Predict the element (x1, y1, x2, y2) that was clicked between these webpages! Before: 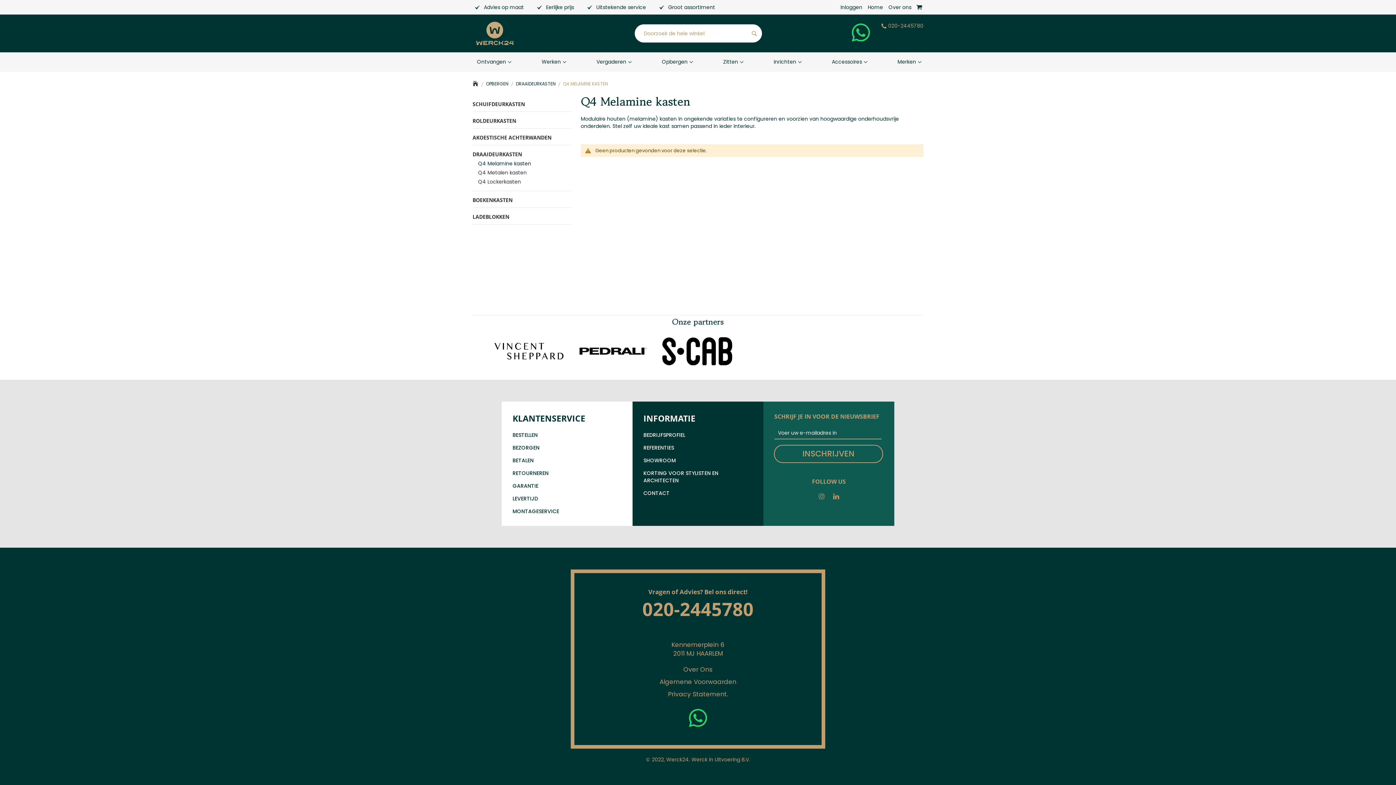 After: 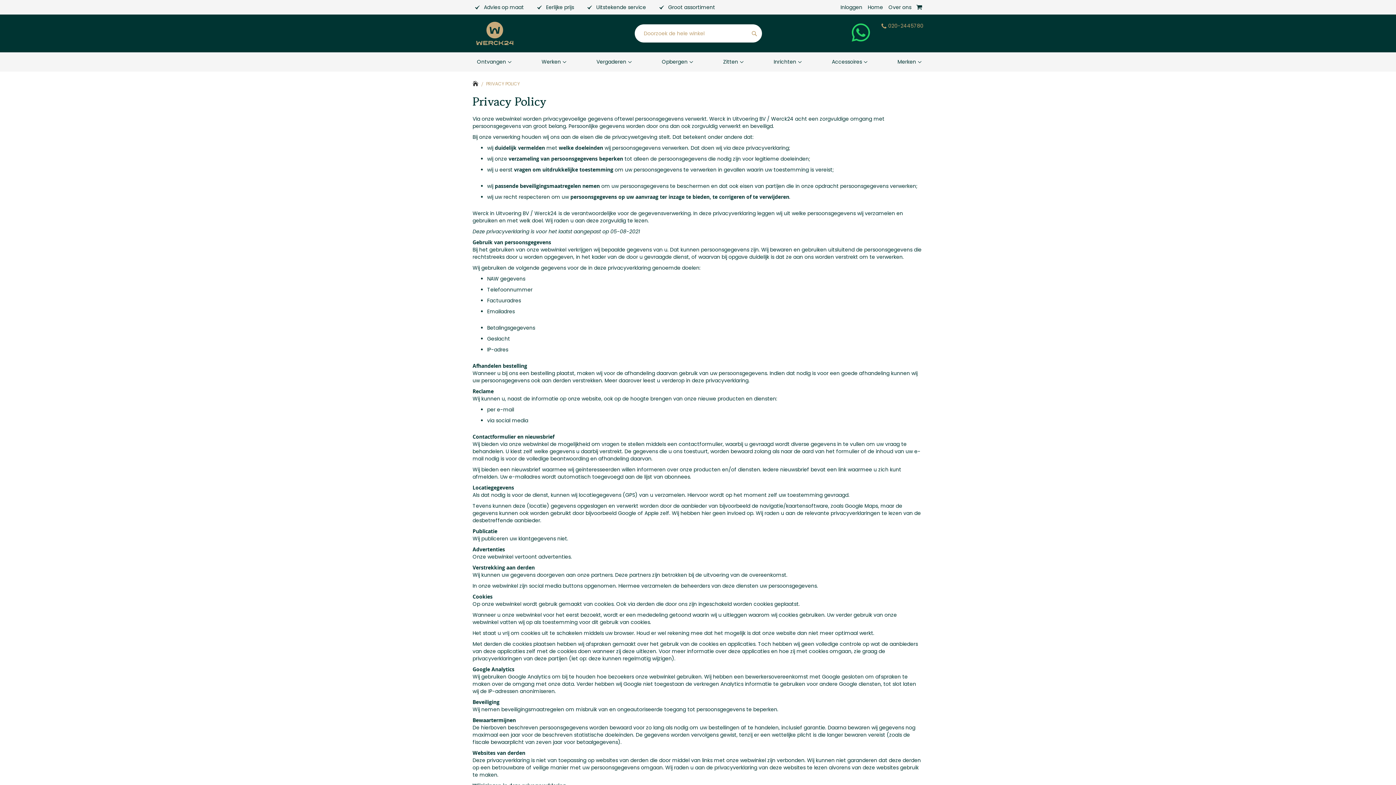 Action: label: Privacy Statement. bbox: (668, 690, 728, 698)